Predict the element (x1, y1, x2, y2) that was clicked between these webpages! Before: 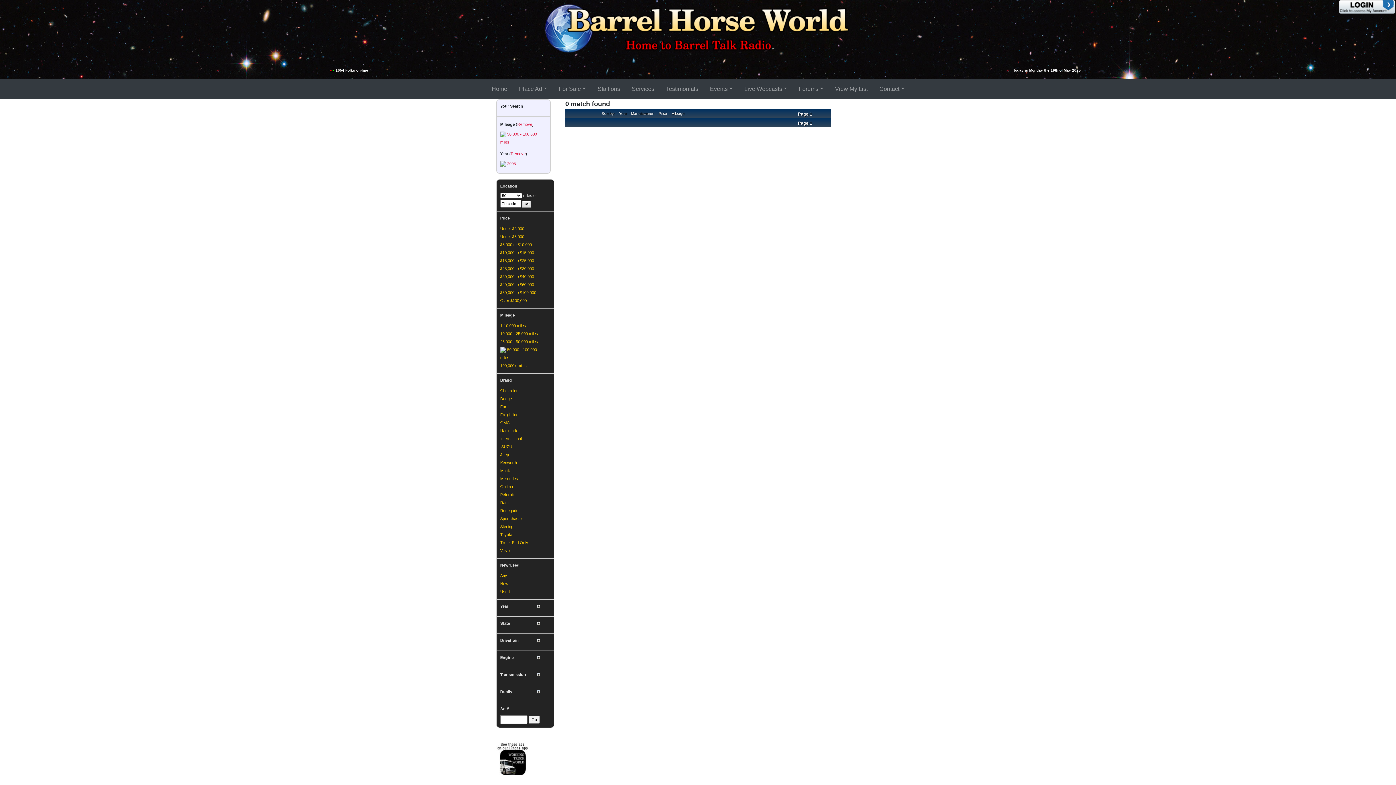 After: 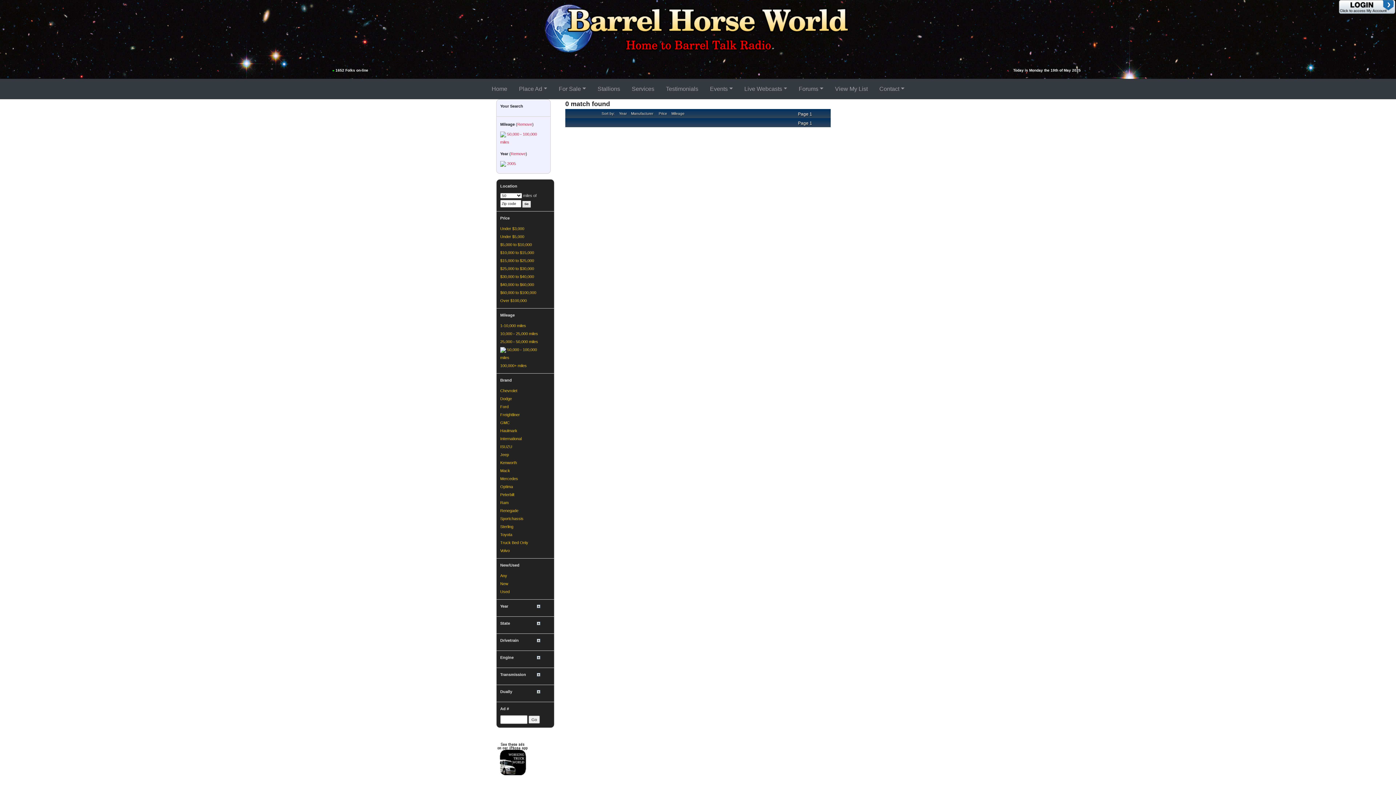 Action: label: Price bbox: (658, 111, 667, 115)